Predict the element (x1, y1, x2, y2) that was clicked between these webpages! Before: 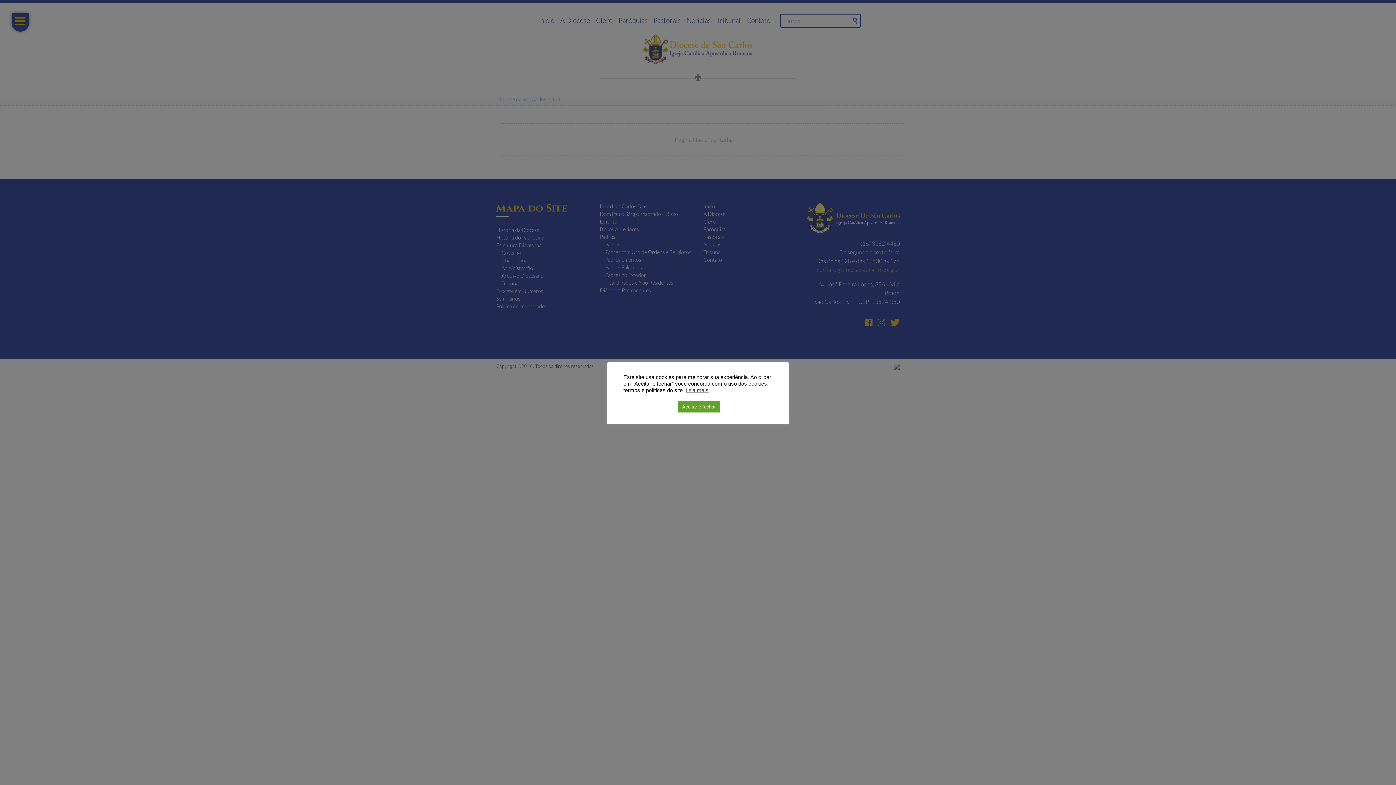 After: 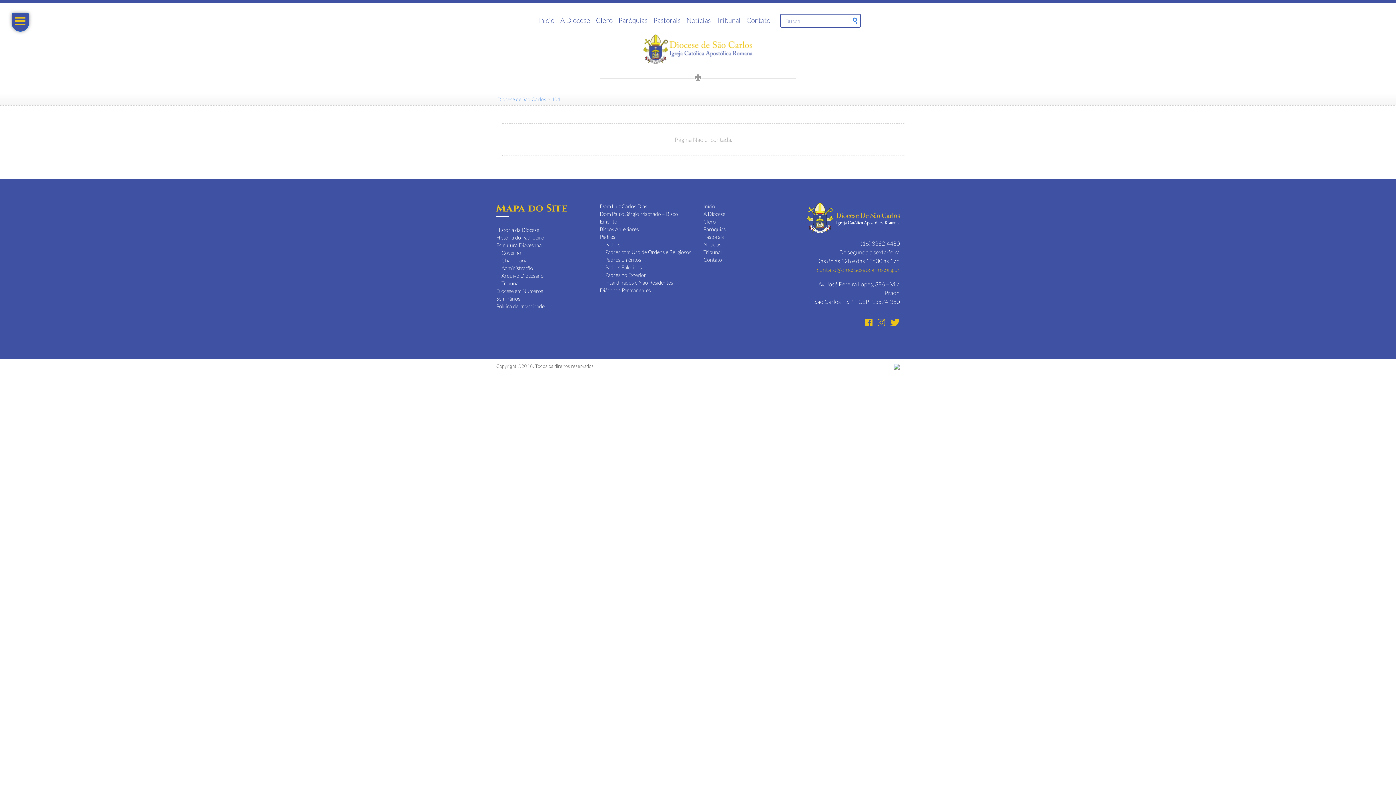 Action: bbox: (678, 401, 720, 412) label: Aceitar e fechar